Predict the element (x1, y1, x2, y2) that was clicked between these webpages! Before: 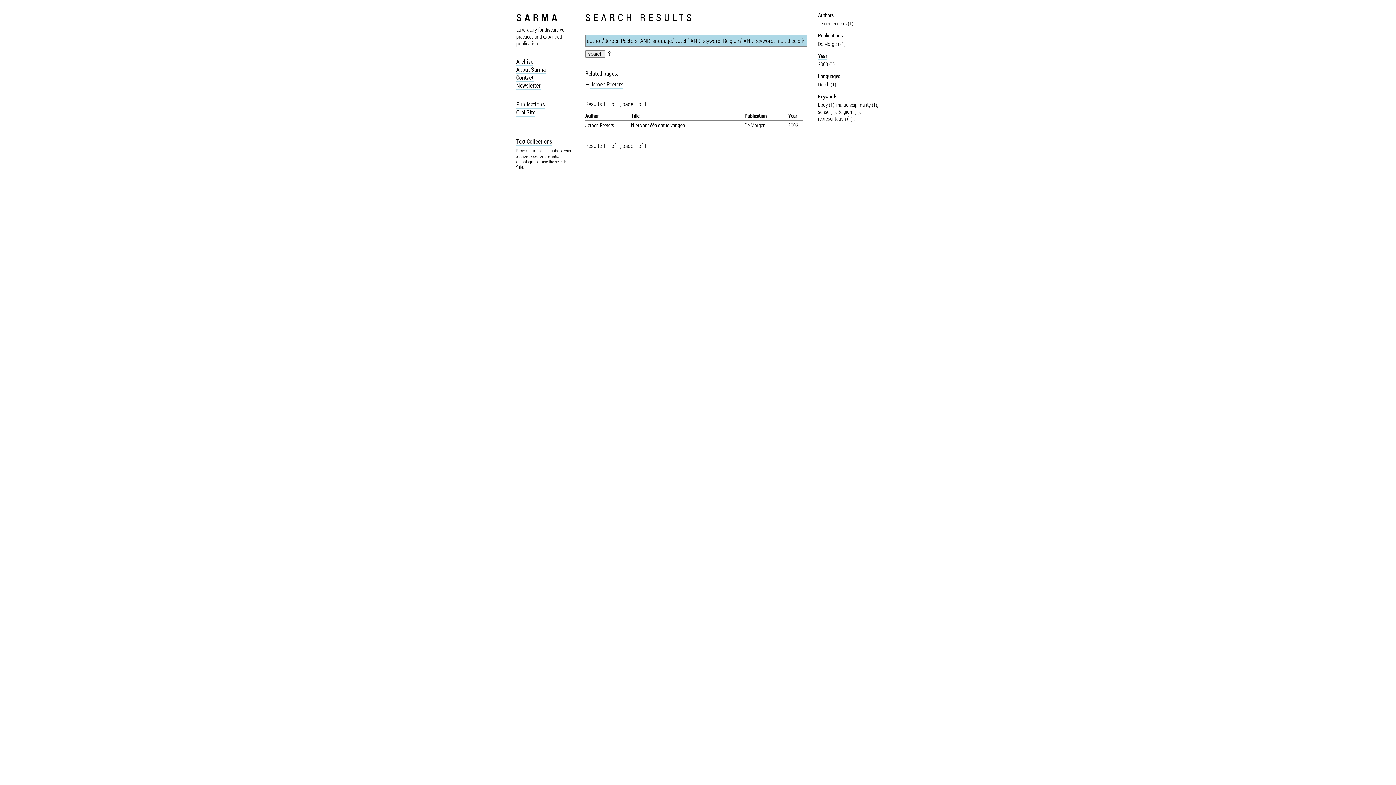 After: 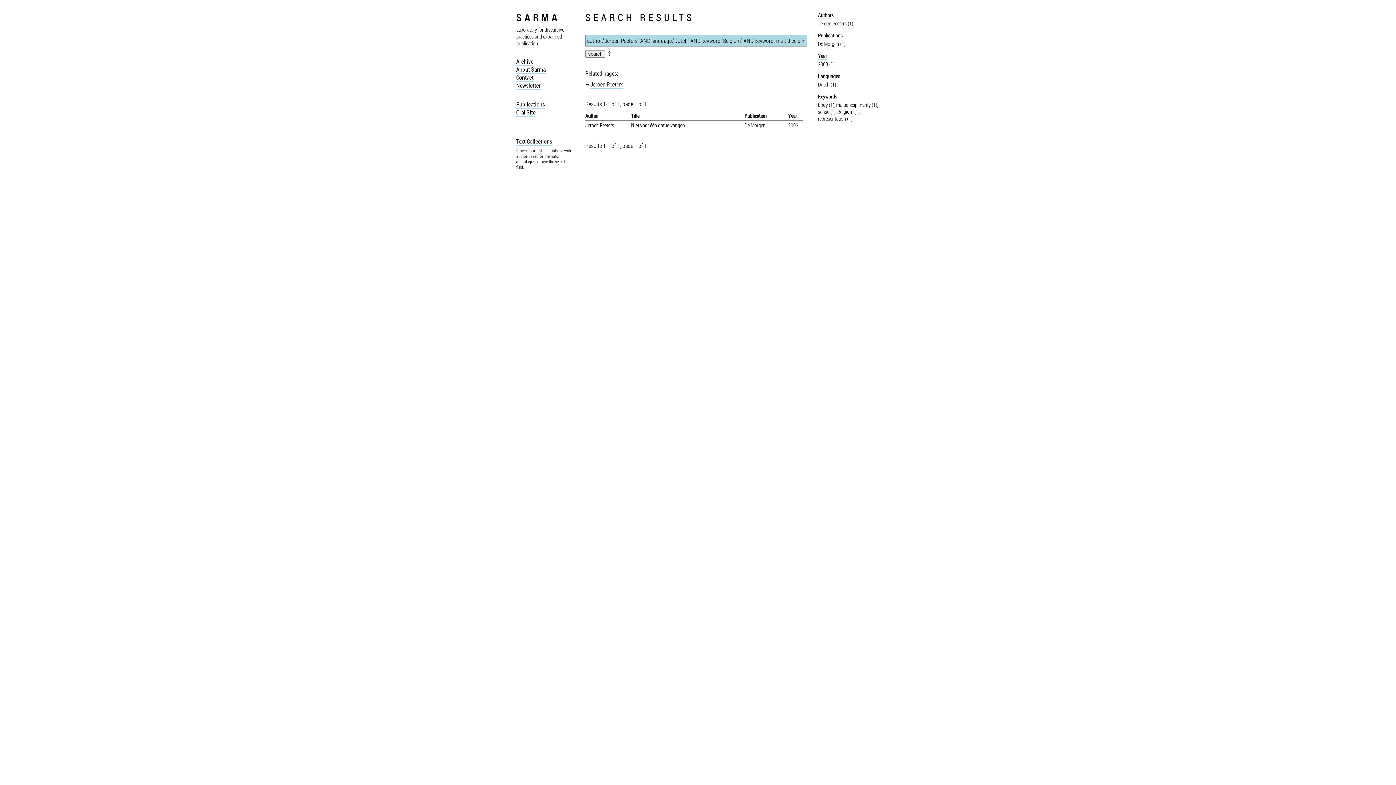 Action: bbox: (818, 80, 836, 87) label: Dutch (1)